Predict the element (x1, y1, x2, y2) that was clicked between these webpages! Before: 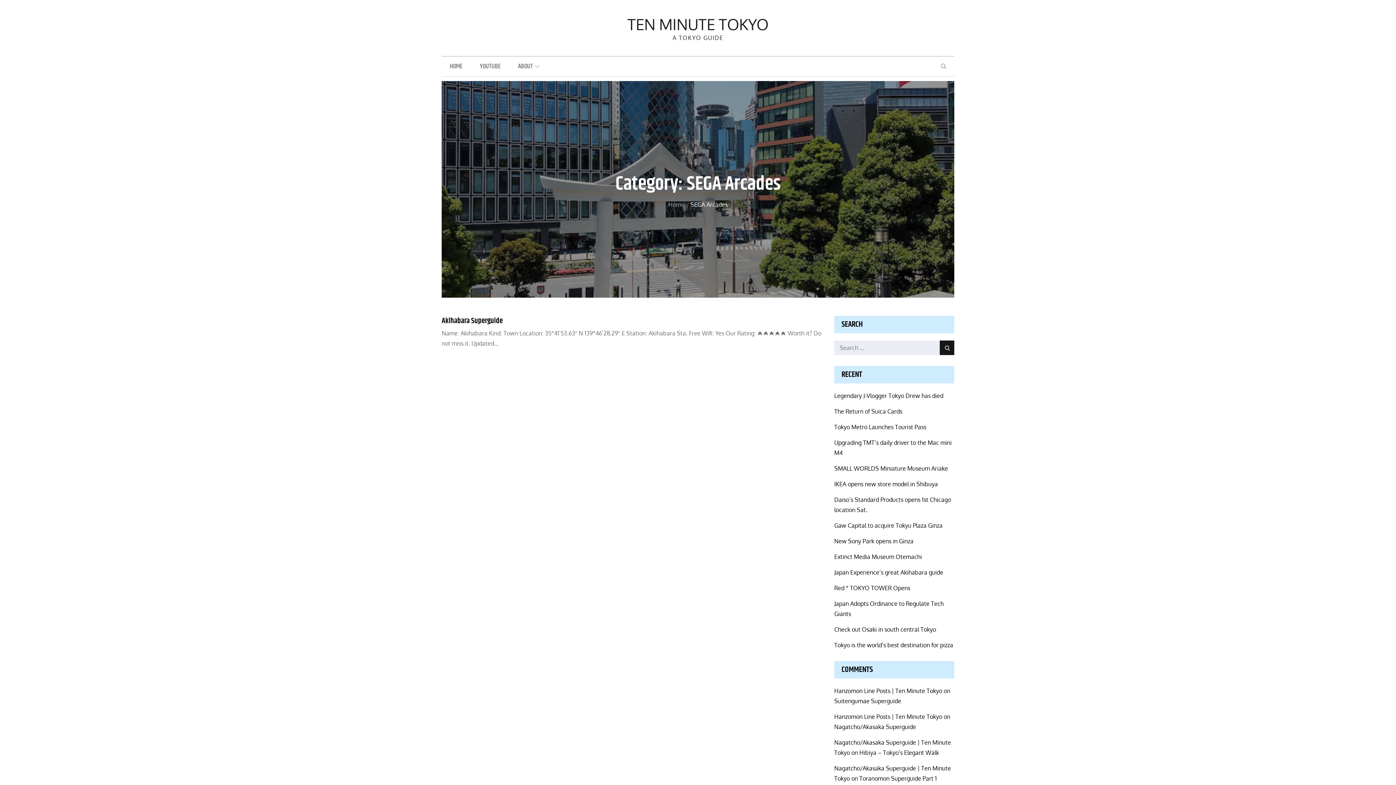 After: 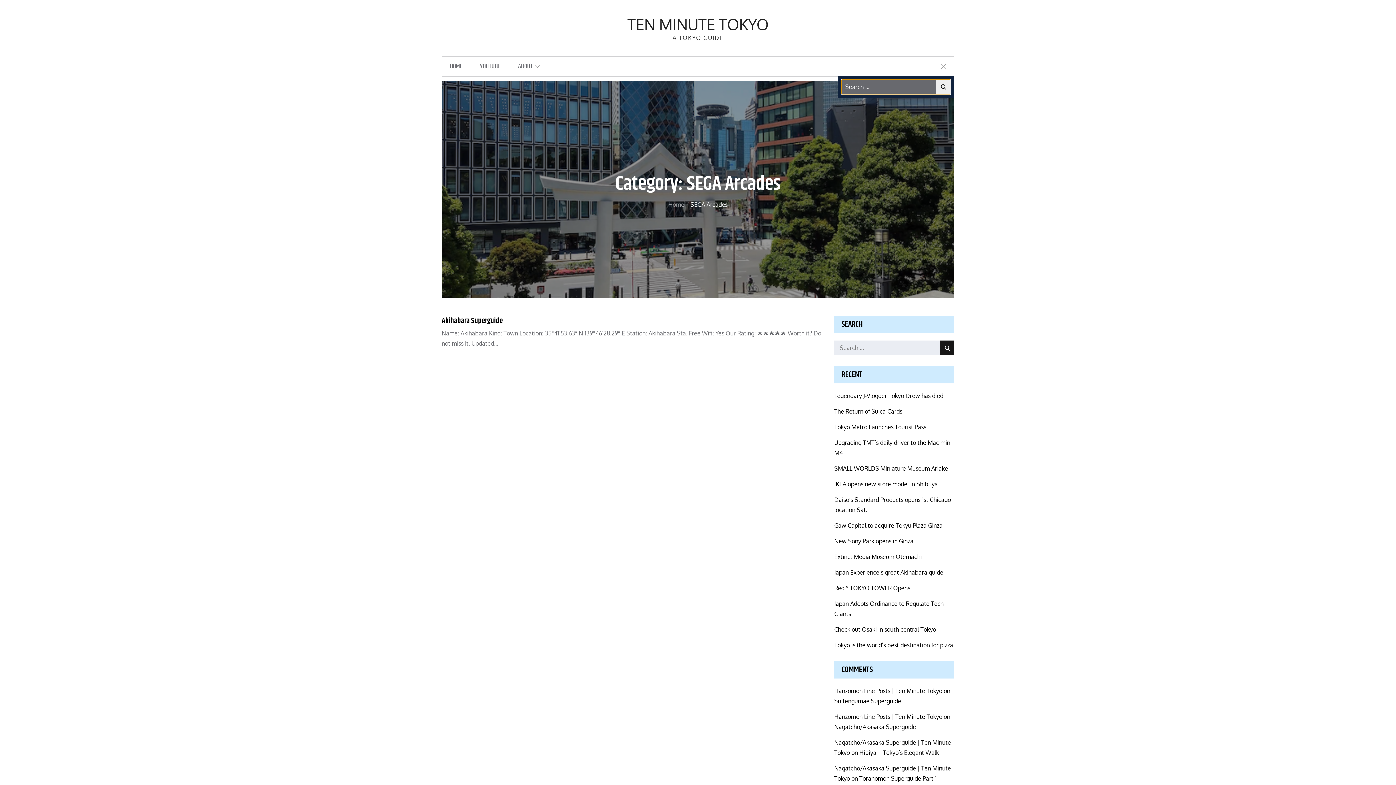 Action: label: SEARCH bbox: (933, 56, 954, 76)